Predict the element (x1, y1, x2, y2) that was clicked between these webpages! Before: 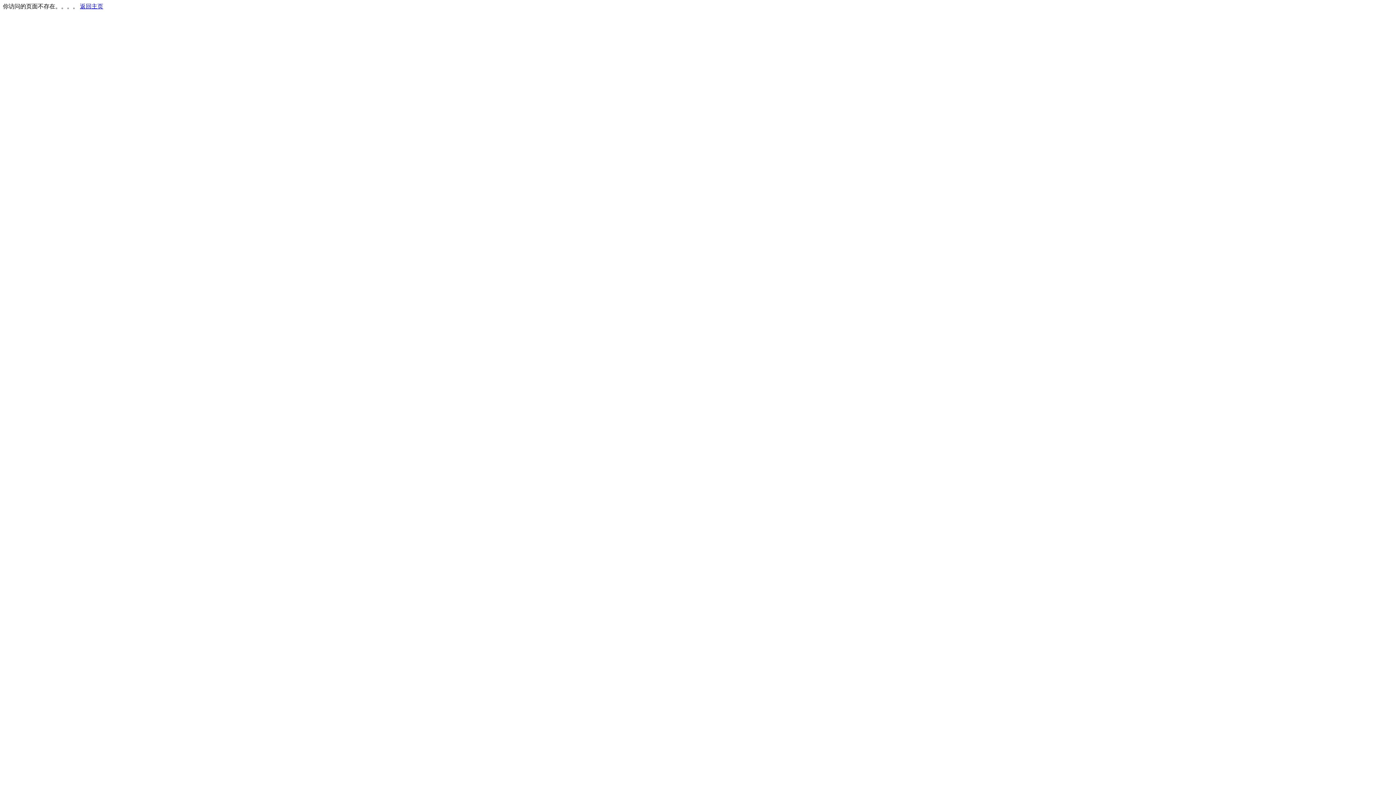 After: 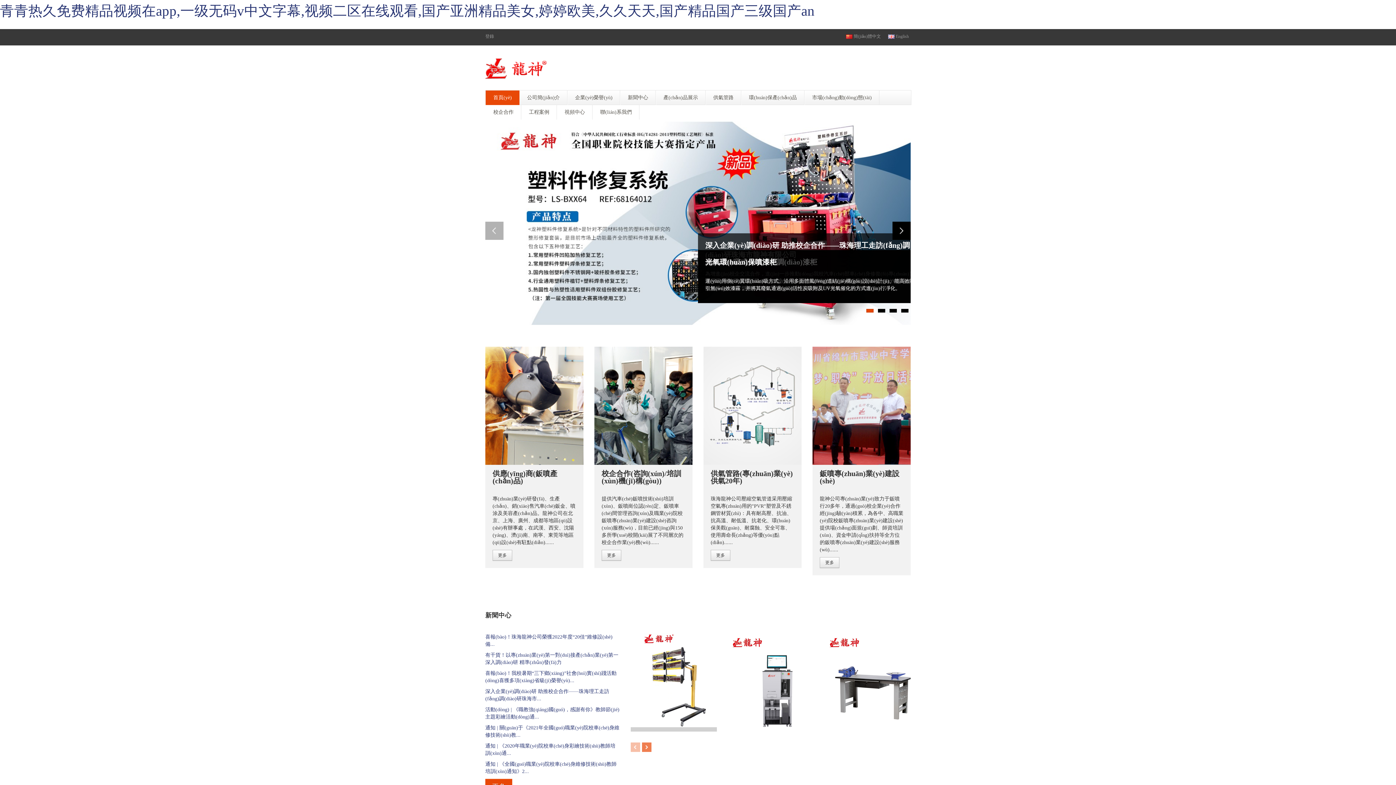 Action: bbox: (80, 3, 103, 9) label: 返回主页